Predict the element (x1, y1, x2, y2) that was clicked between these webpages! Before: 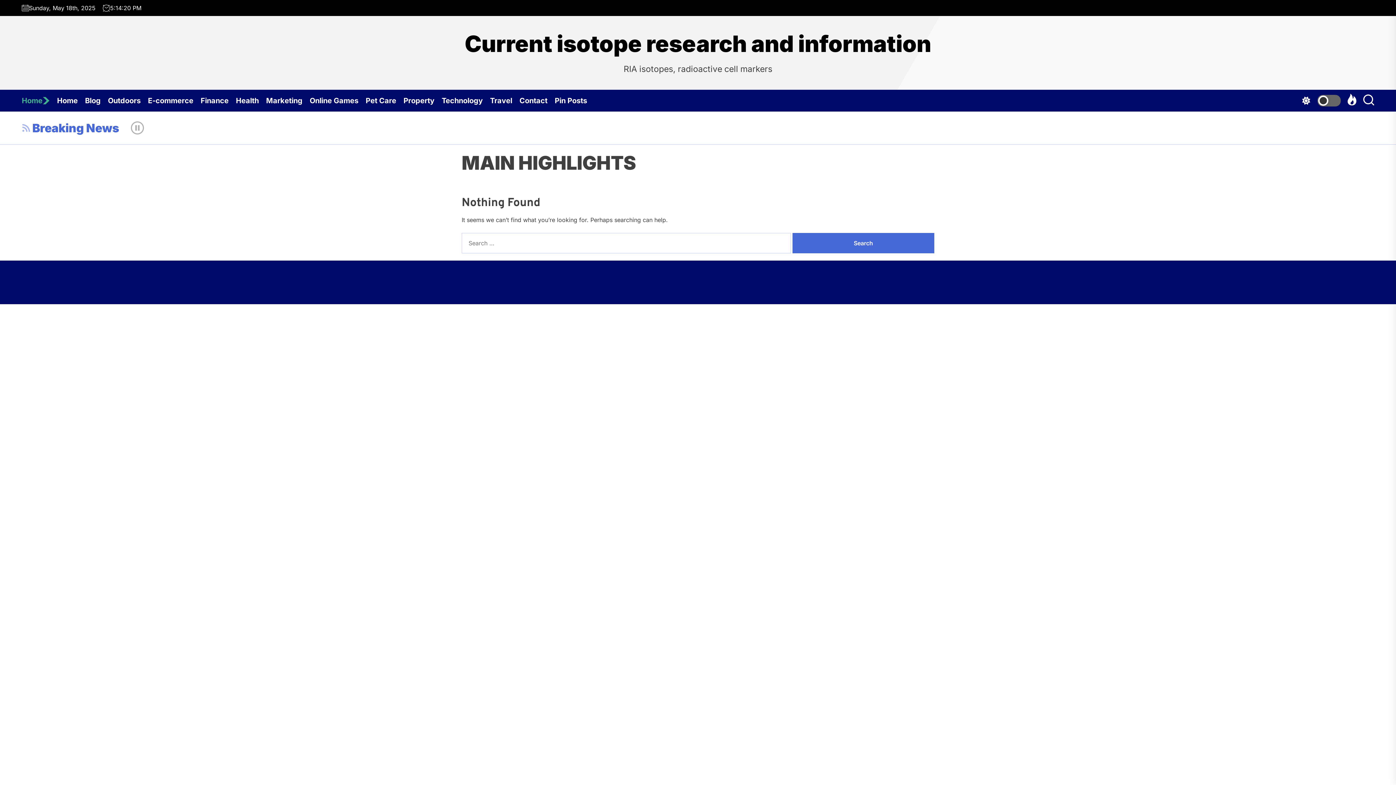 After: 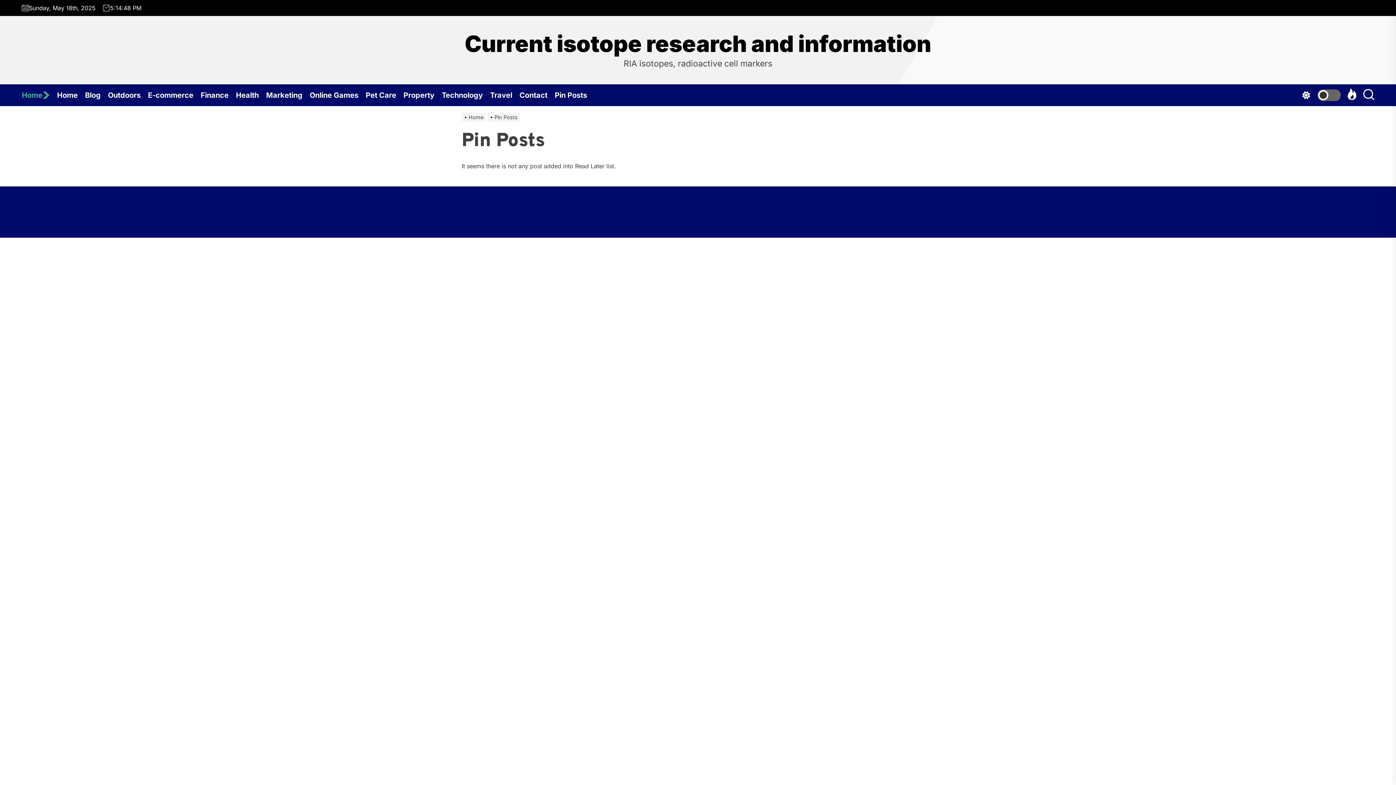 Action: bbox: (554, 89, 594, 111) label: Pin Posts